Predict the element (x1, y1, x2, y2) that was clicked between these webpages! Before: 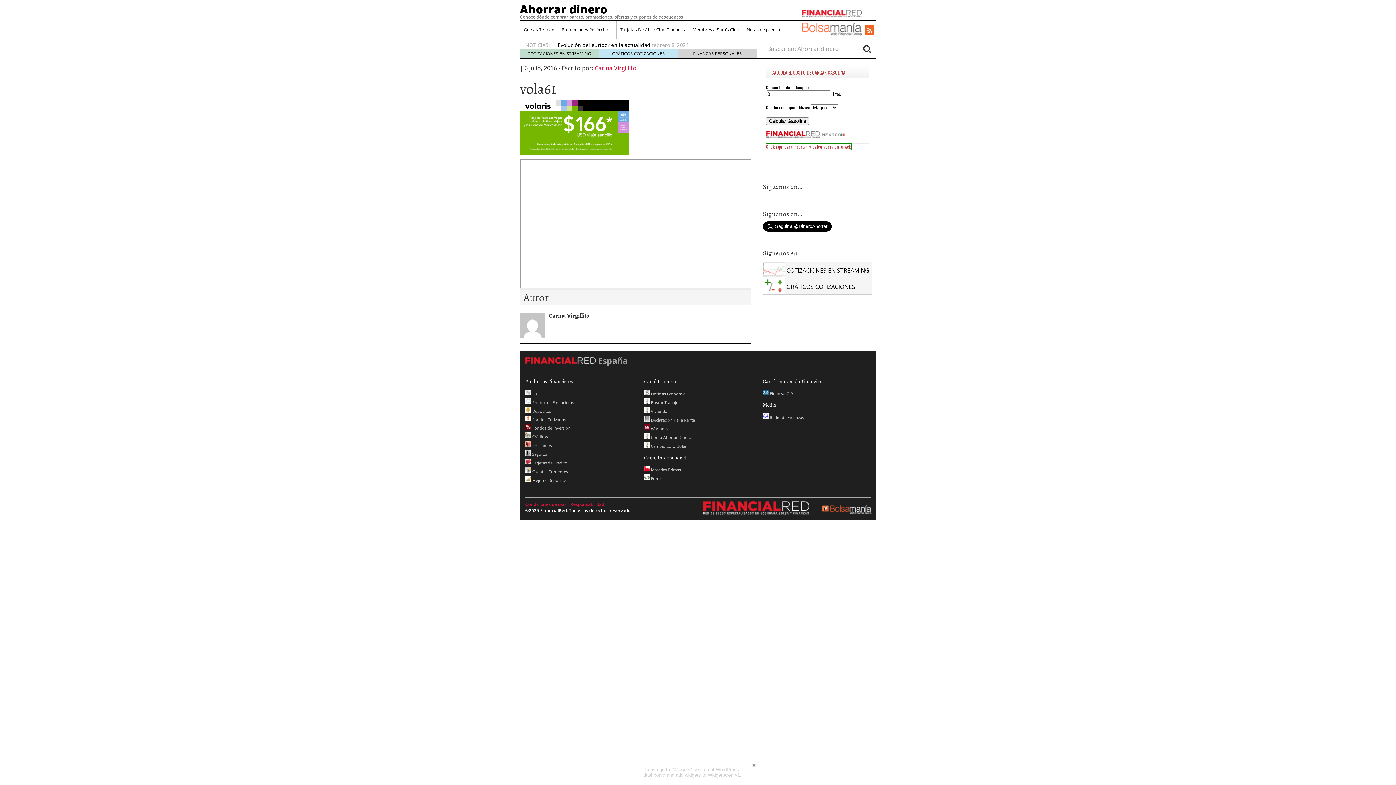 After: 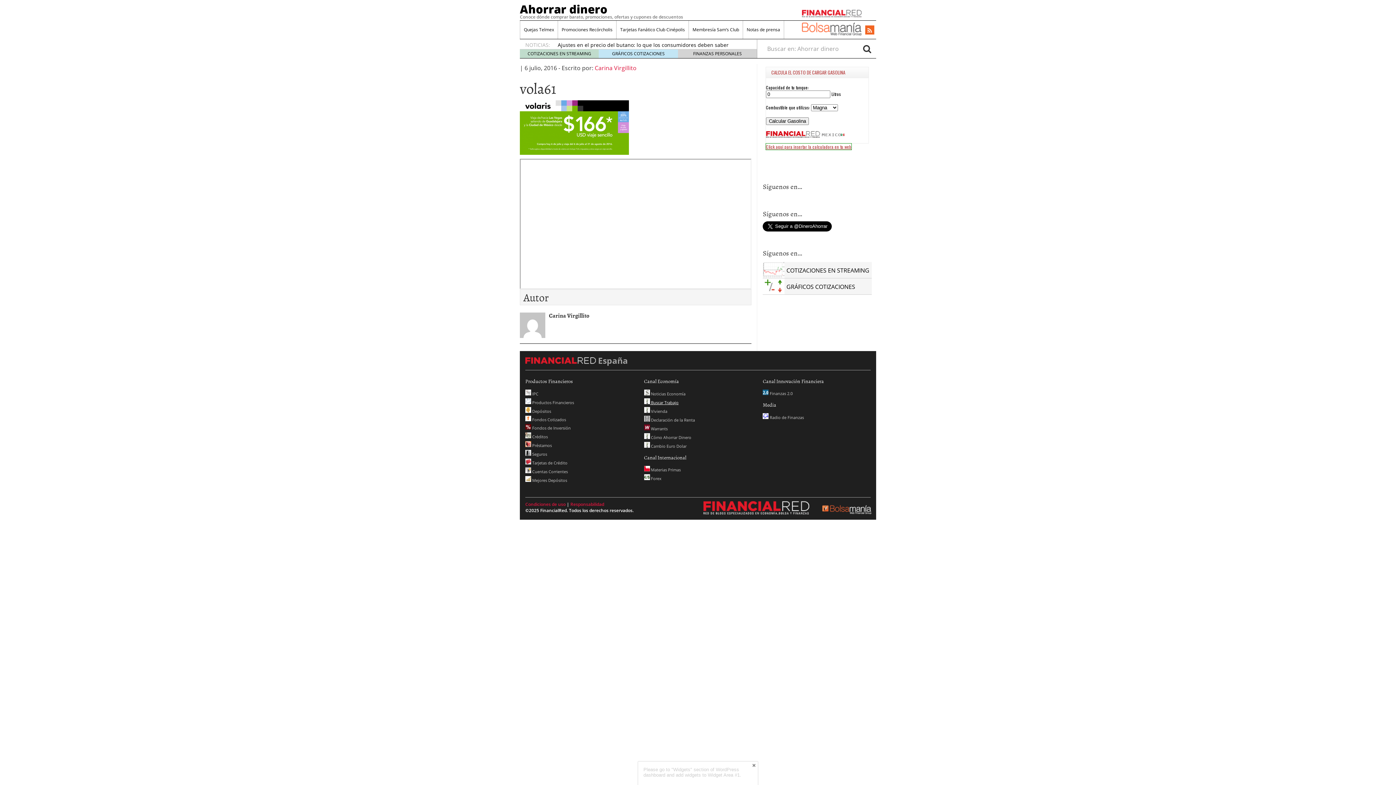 Action: bbox: (644, 400, 678, 405) label:  Buscar Trabajo